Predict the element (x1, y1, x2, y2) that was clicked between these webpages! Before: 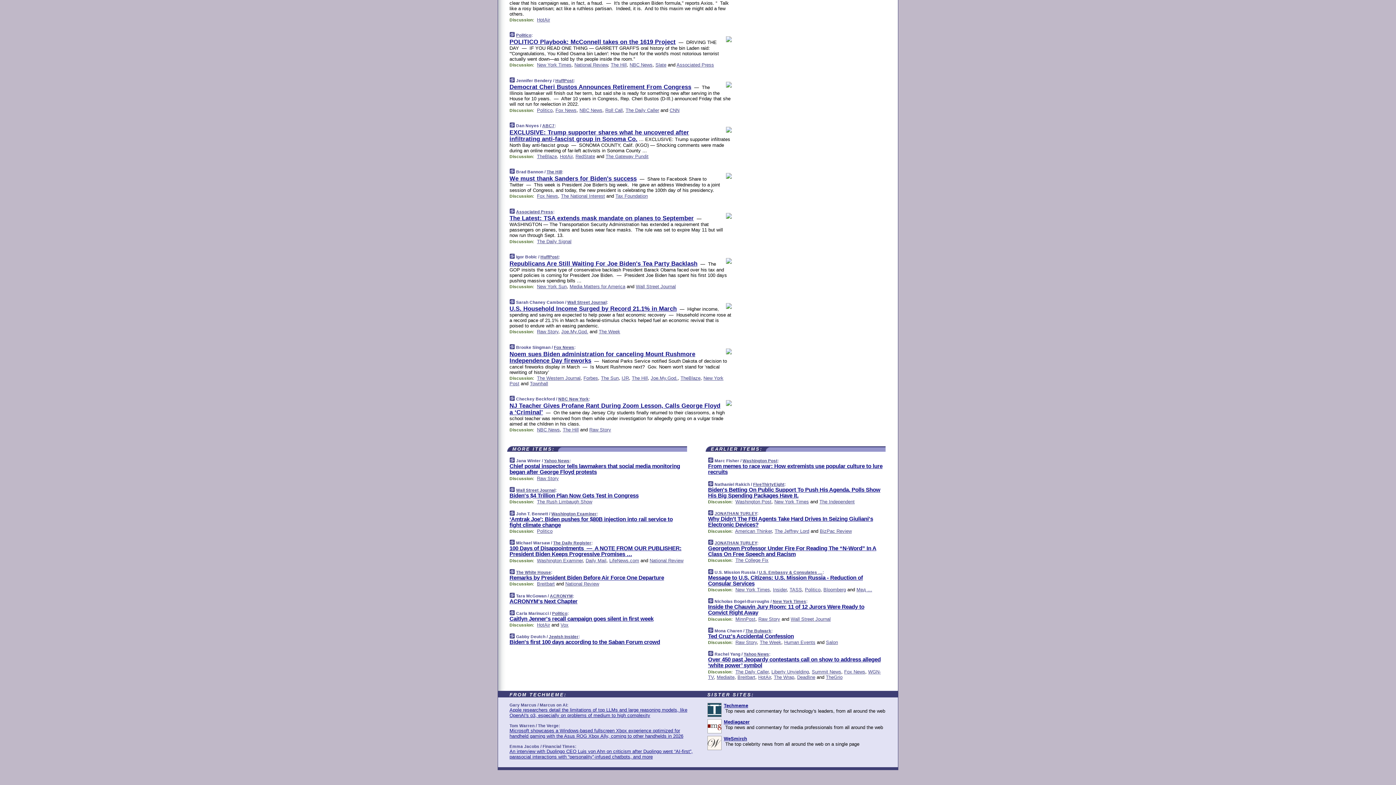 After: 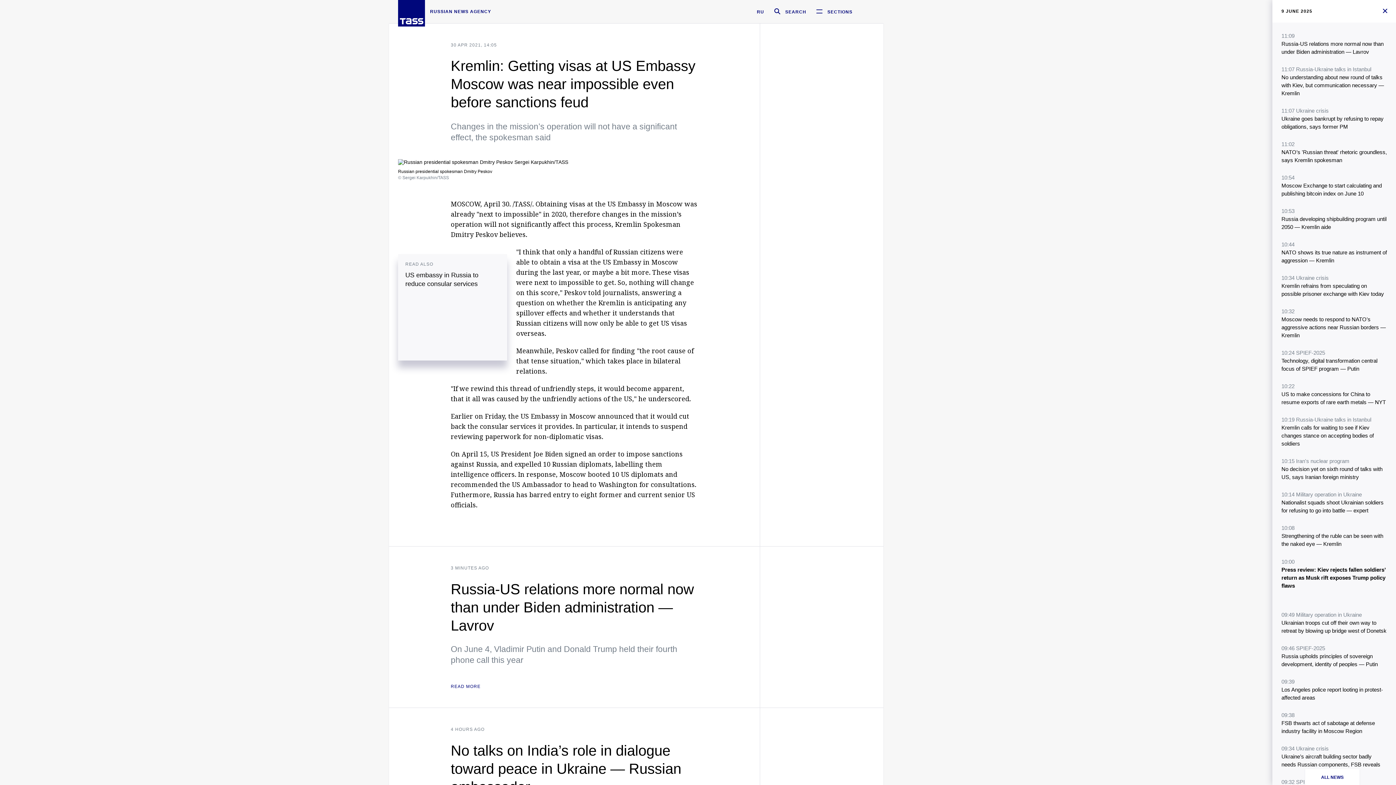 Action: bbox: (789, 587, 802, 592) label: TASS